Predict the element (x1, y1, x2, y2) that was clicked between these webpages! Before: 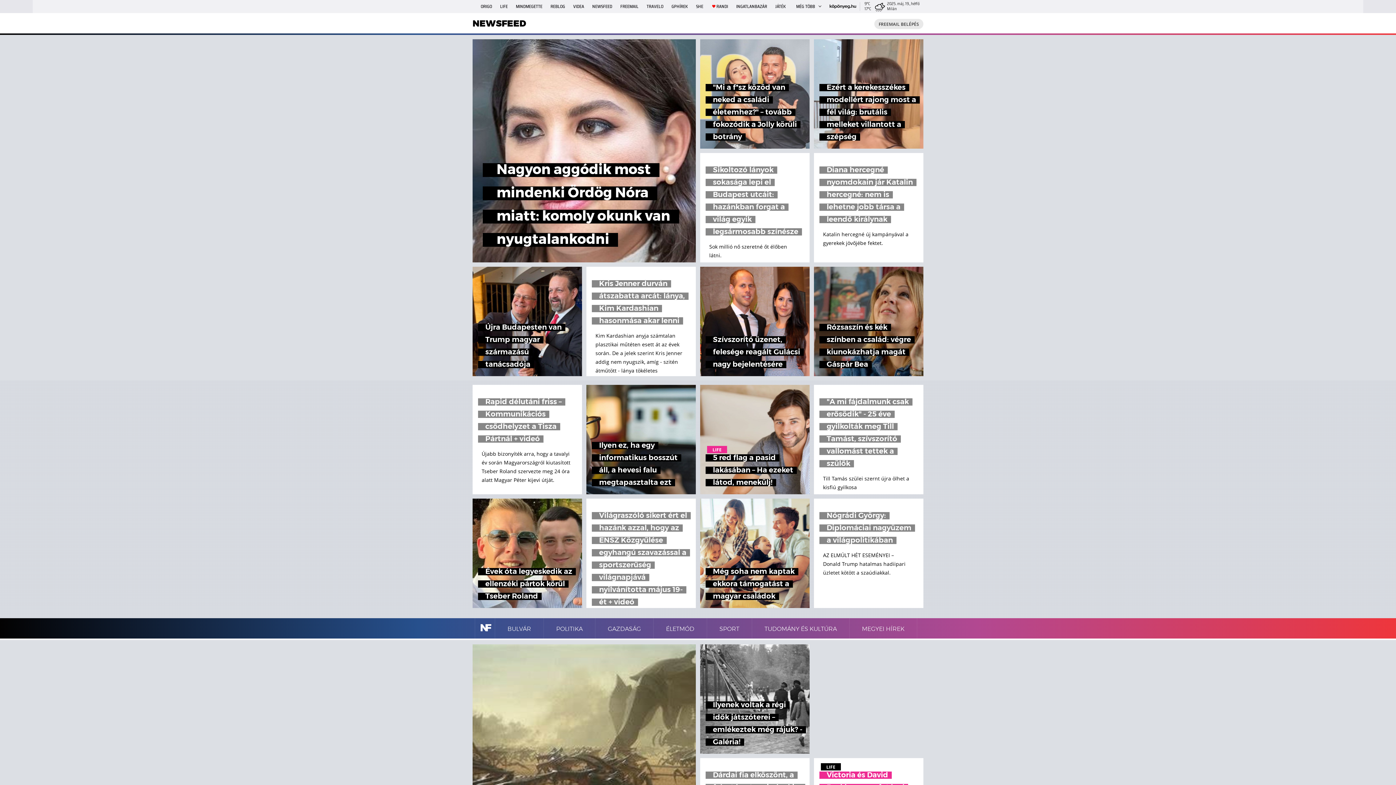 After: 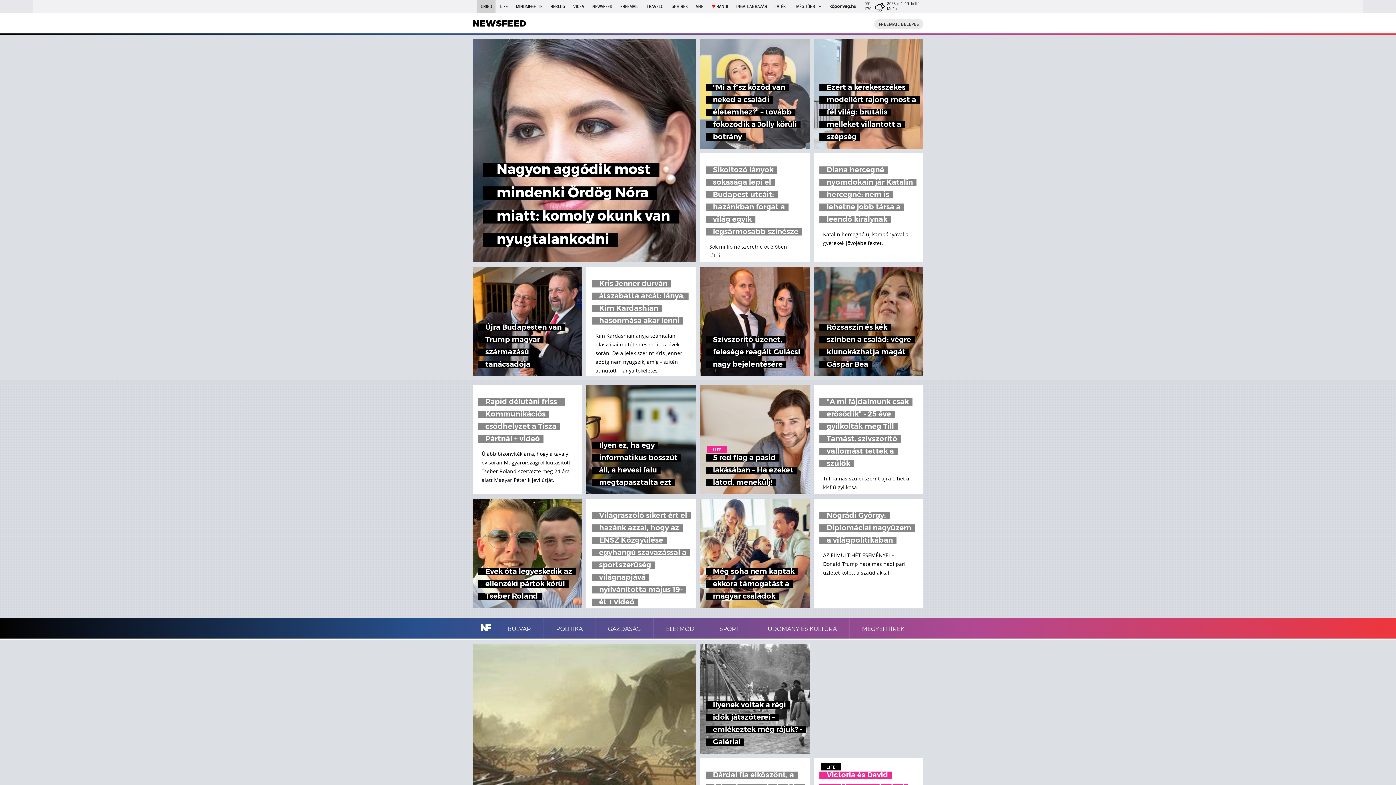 Action: bbox: (477, 0, 495, 13) label: ORIGO